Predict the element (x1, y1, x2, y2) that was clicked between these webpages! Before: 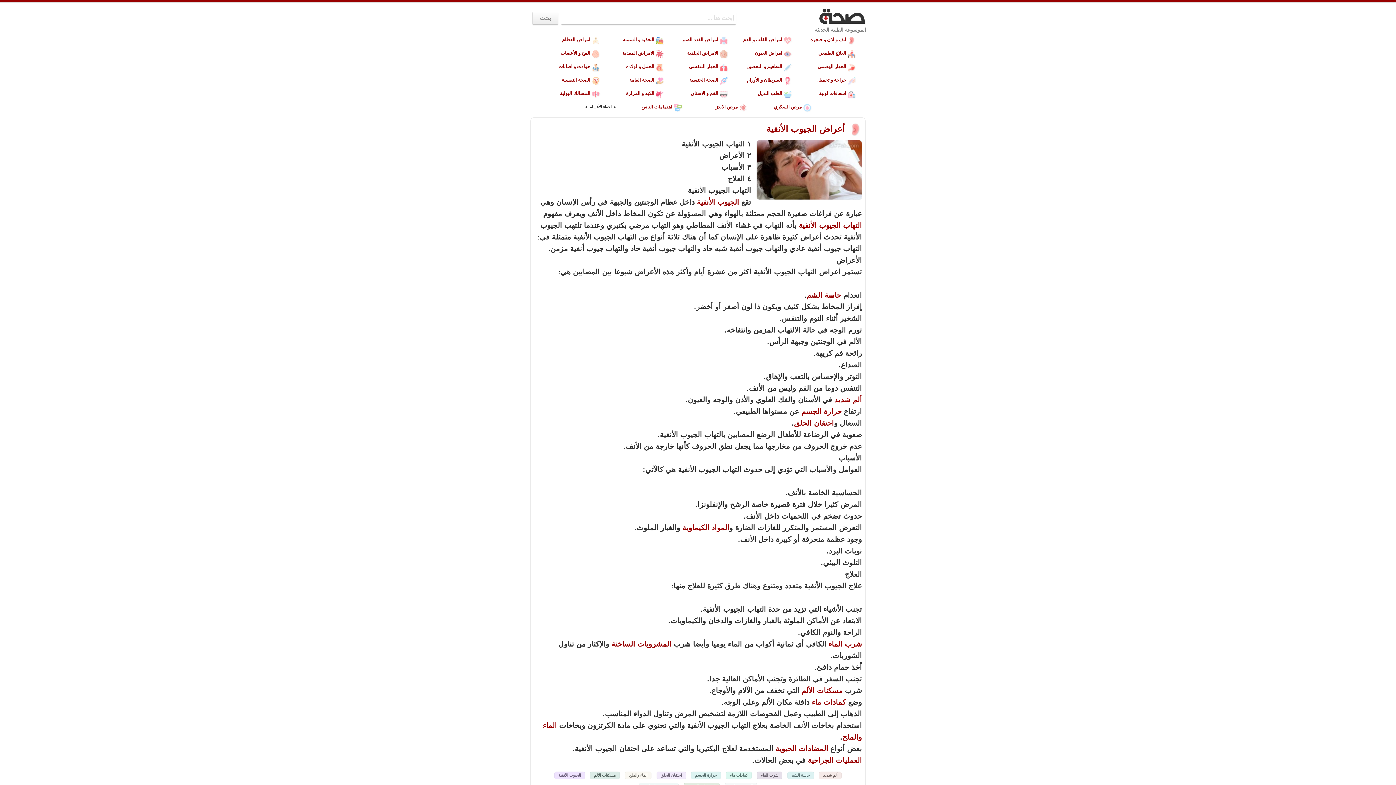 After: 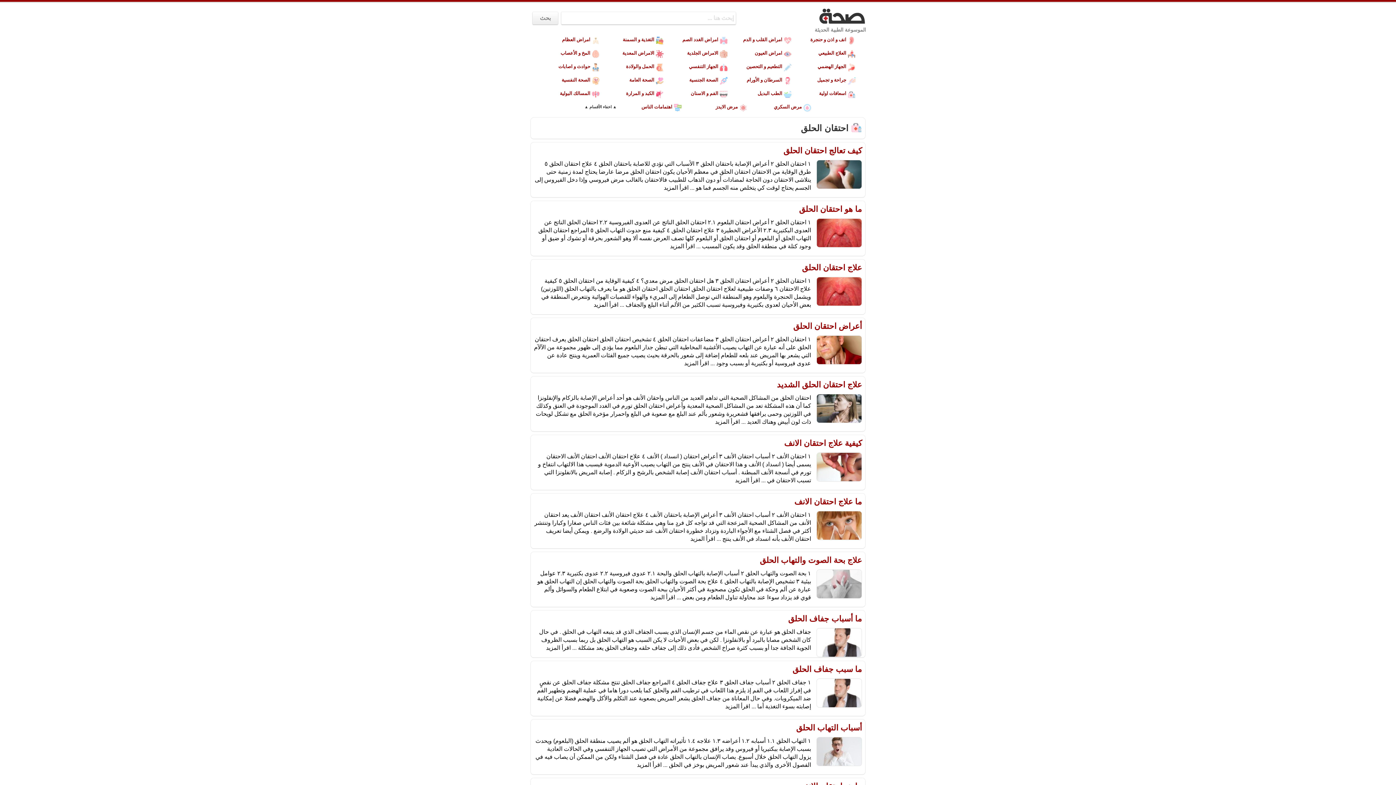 Action: label: احتقان الحلق  bbox: (653, 771, 688, 778)